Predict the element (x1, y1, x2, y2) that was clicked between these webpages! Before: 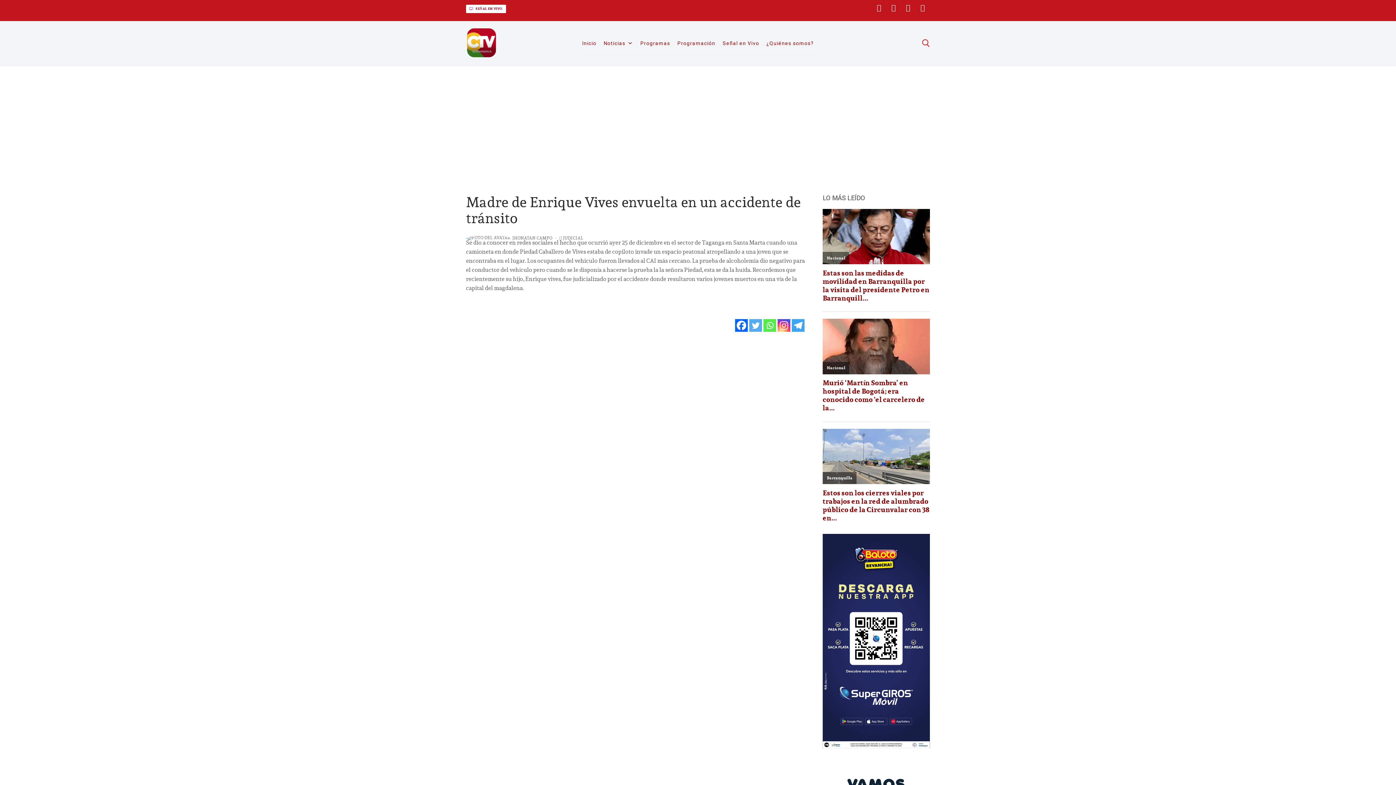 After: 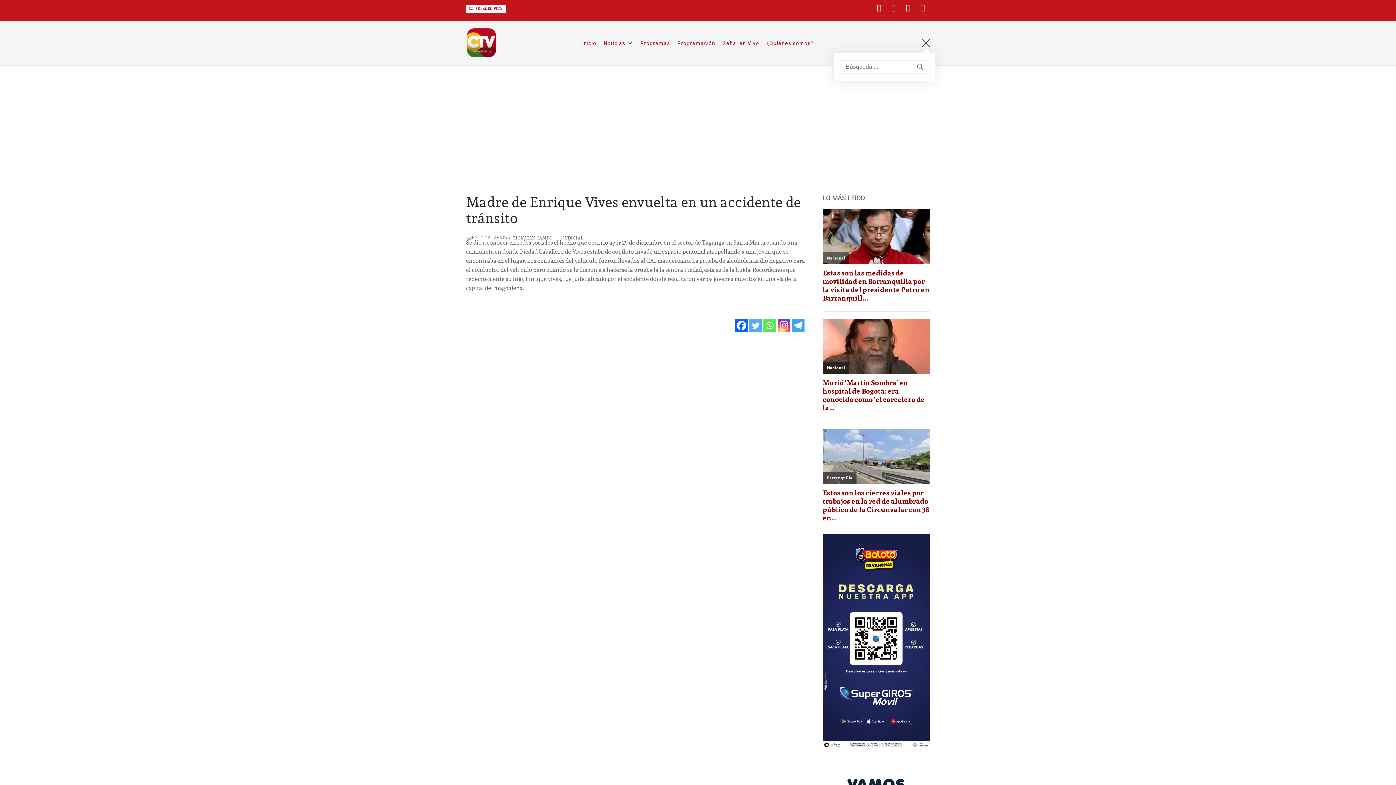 Action: bbox: (922, 39, 930, 47) label: abrir herramienta de búsqueda